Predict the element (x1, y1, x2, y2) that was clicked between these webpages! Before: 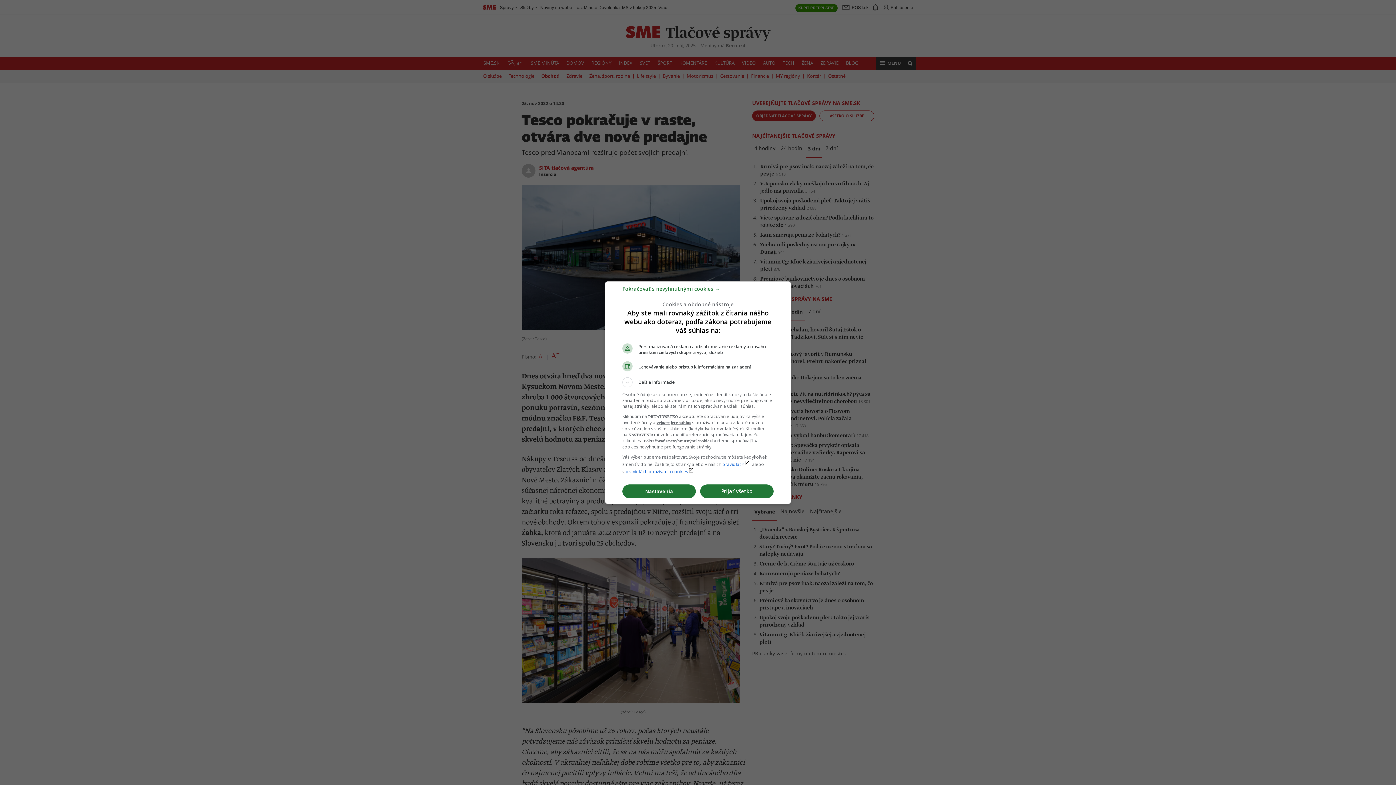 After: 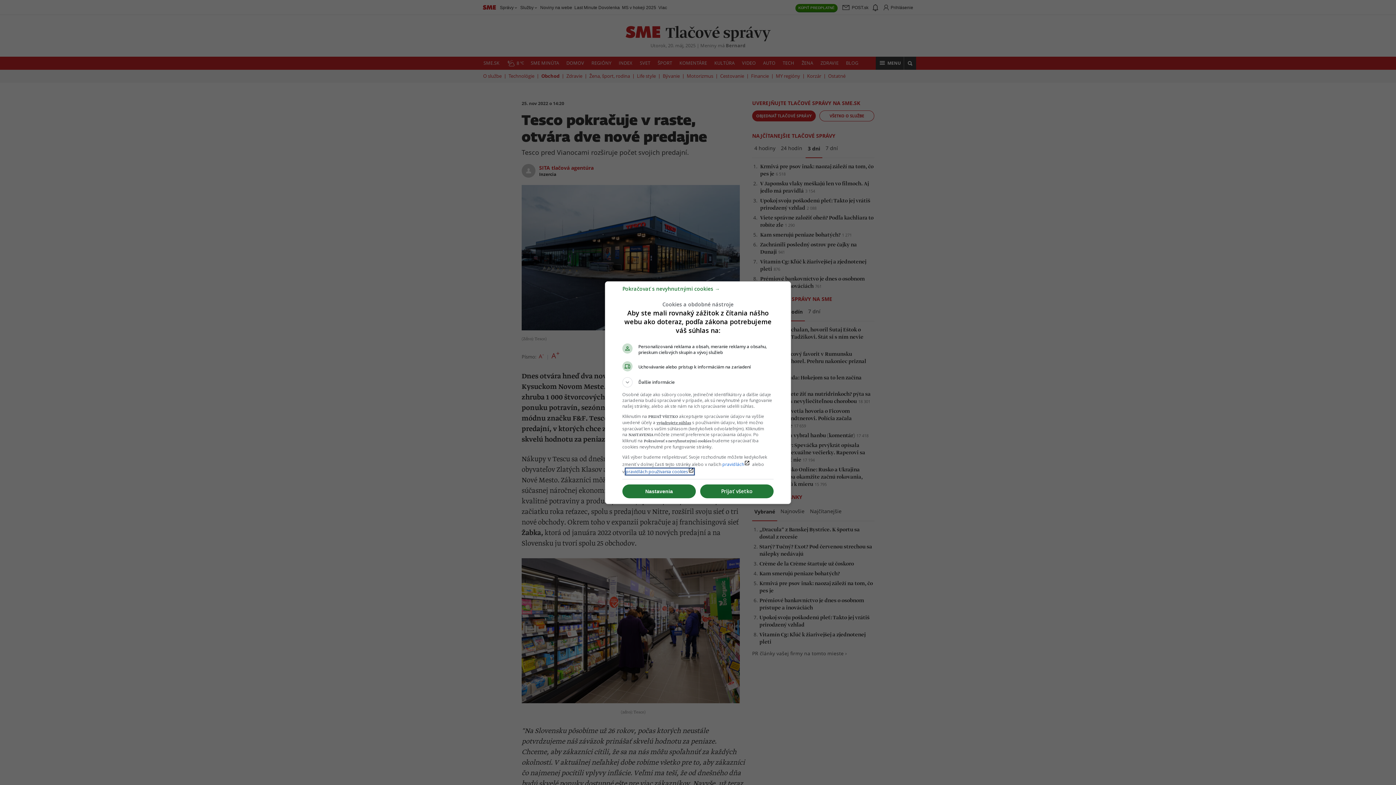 Action: label: pravidlách používania cookieslaunch bbox: (625, 468, 694, 474)